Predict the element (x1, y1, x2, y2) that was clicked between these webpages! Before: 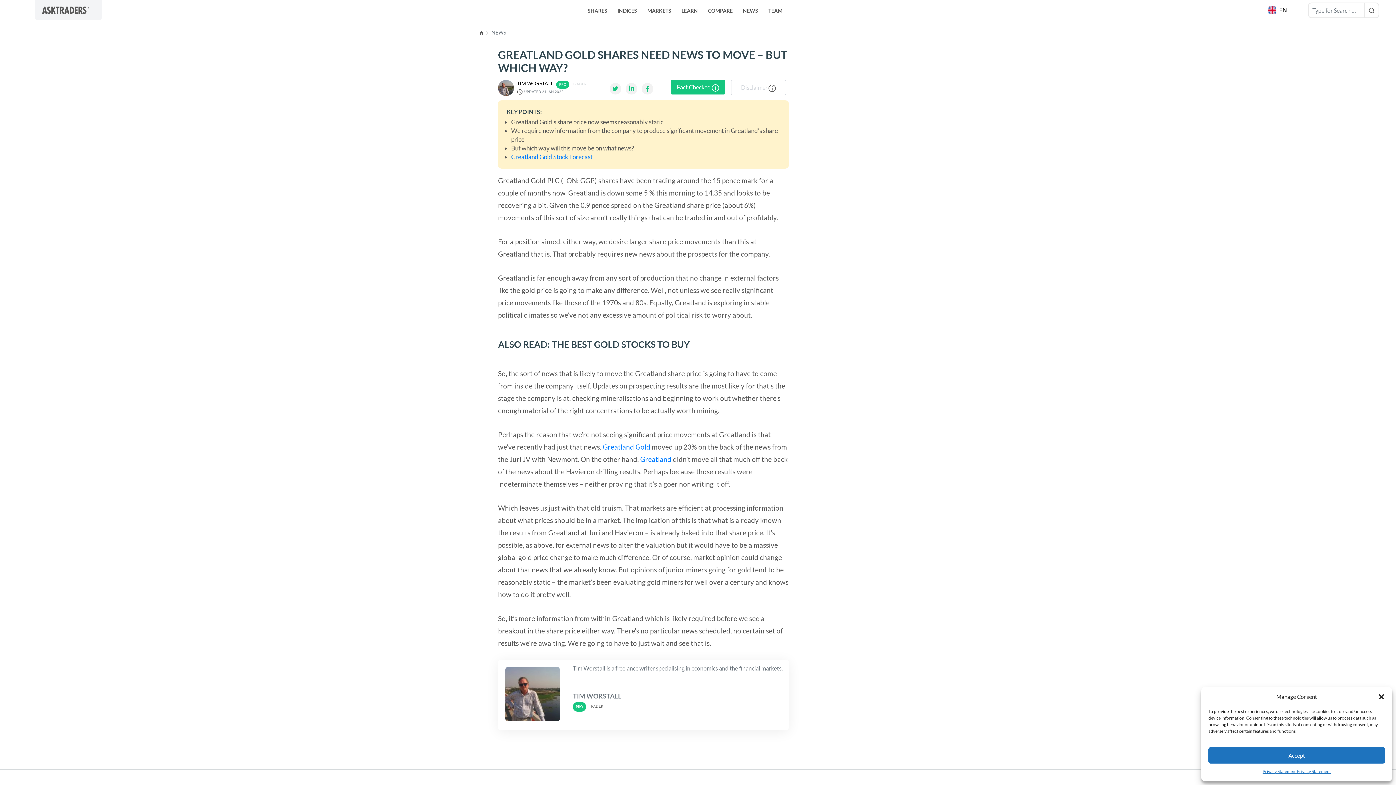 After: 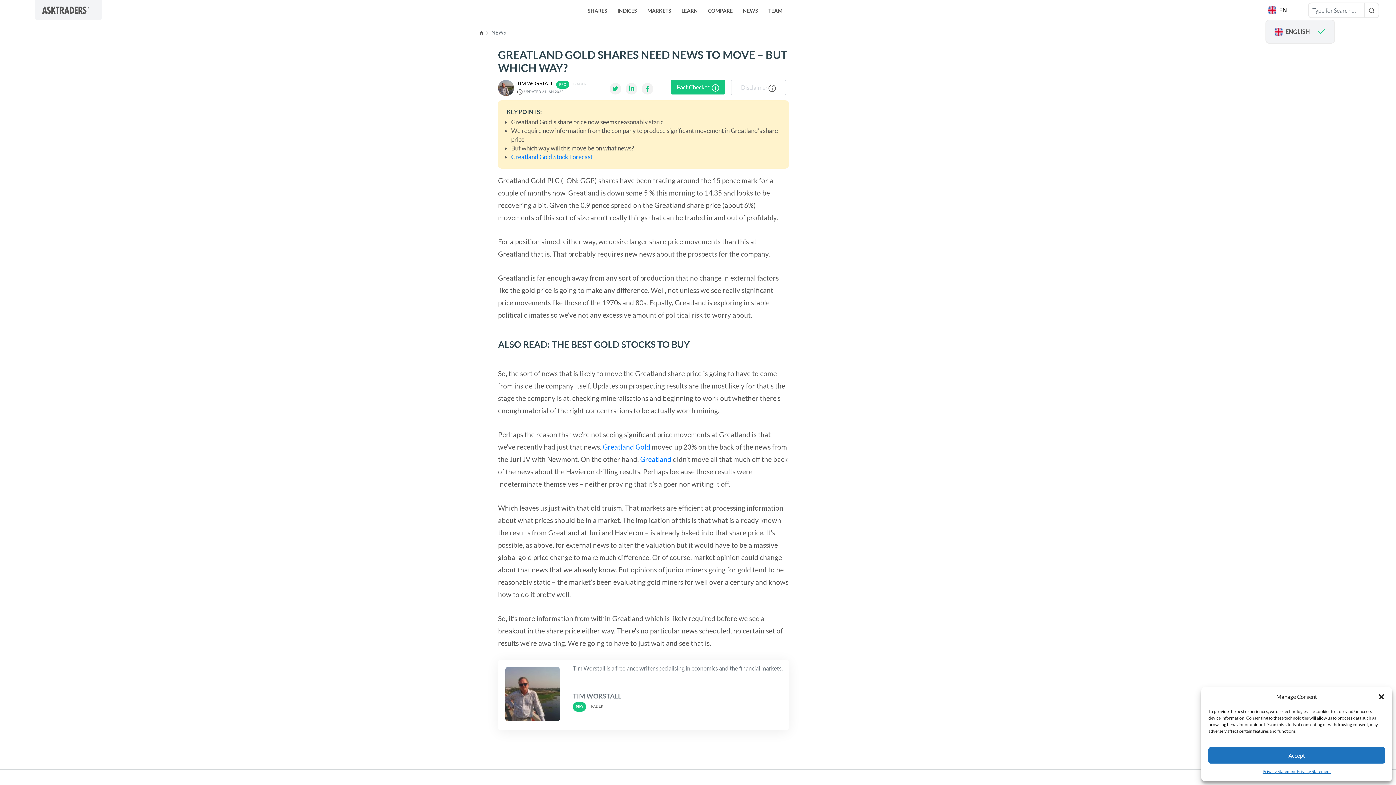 Action: label: EN bbox: (1265, 1, 1291, 18)